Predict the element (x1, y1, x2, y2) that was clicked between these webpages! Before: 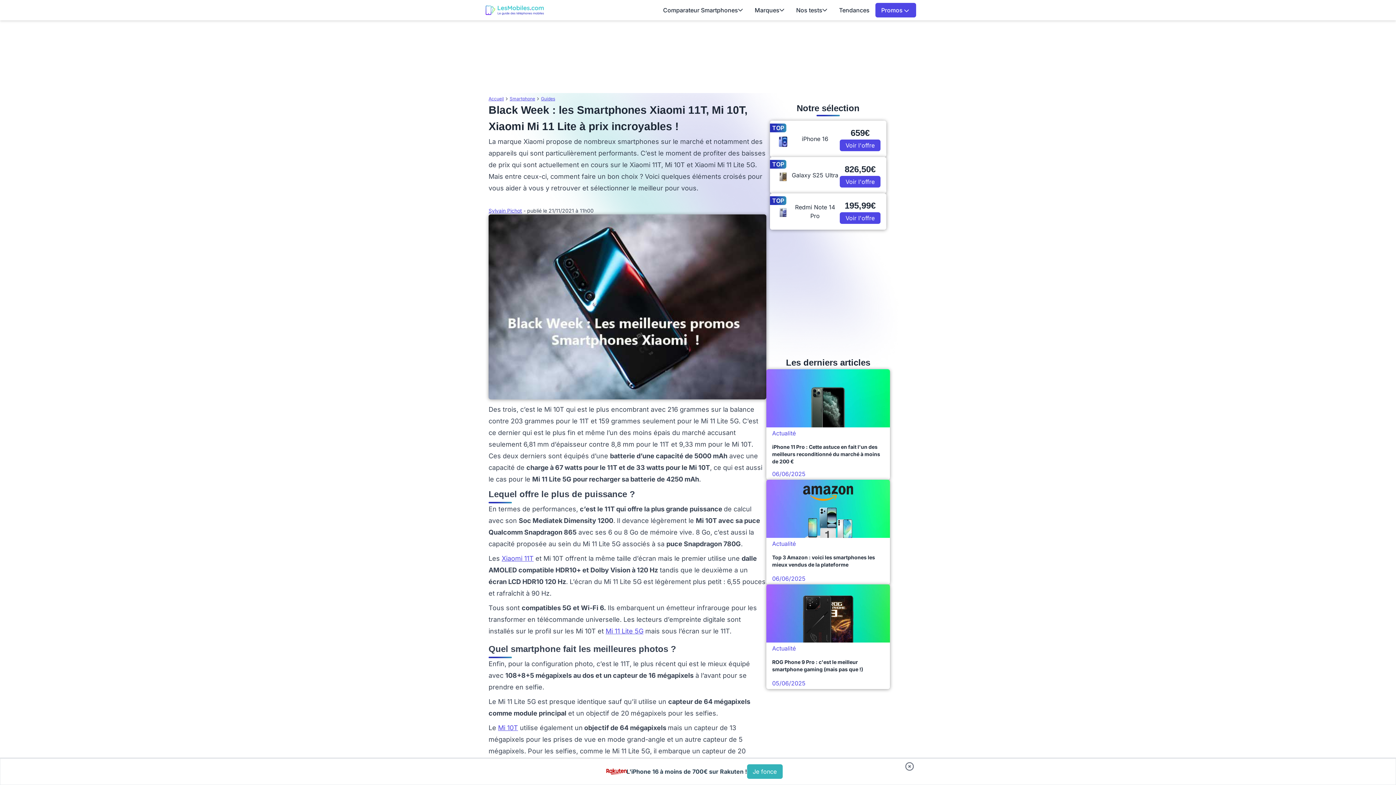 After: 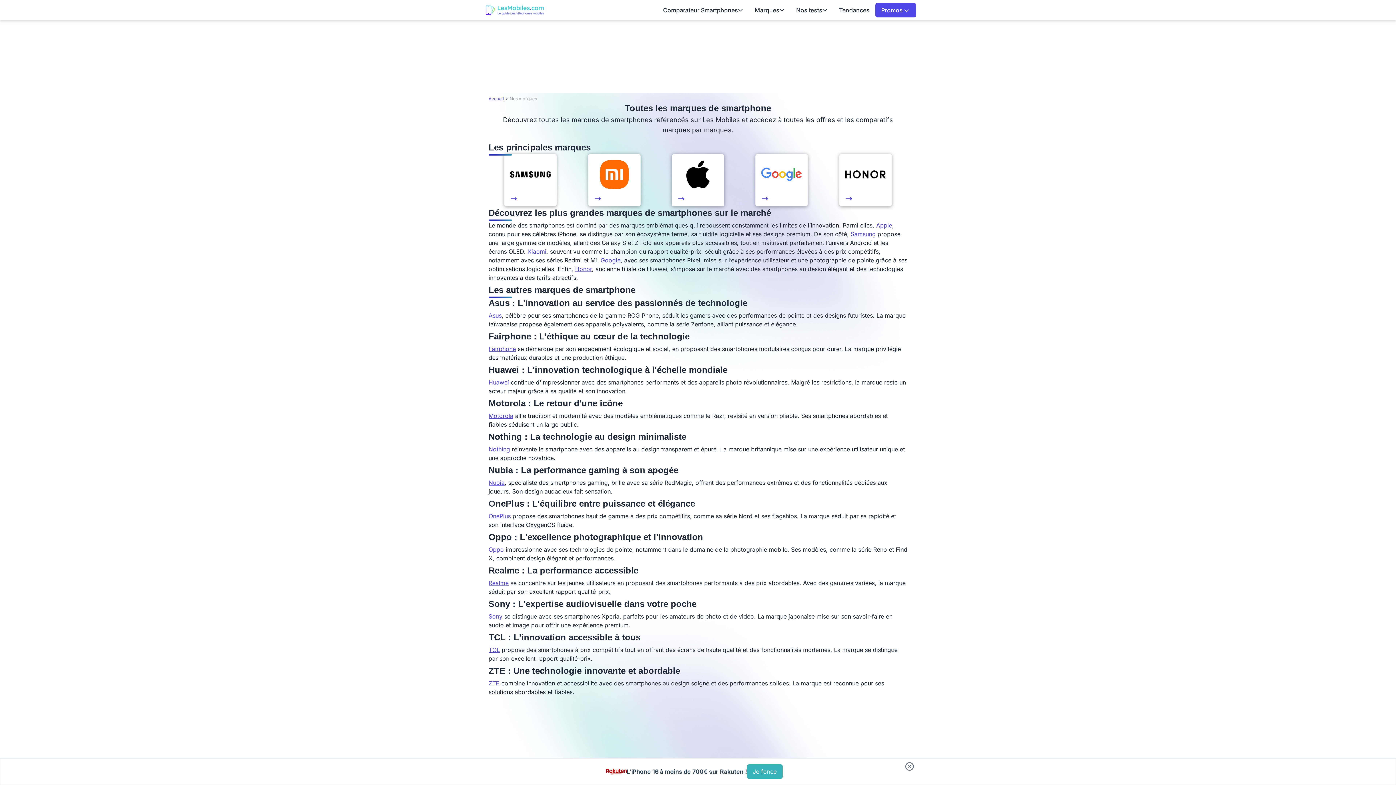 Action: bbox: (749, 2, 790, 17) label: Marques